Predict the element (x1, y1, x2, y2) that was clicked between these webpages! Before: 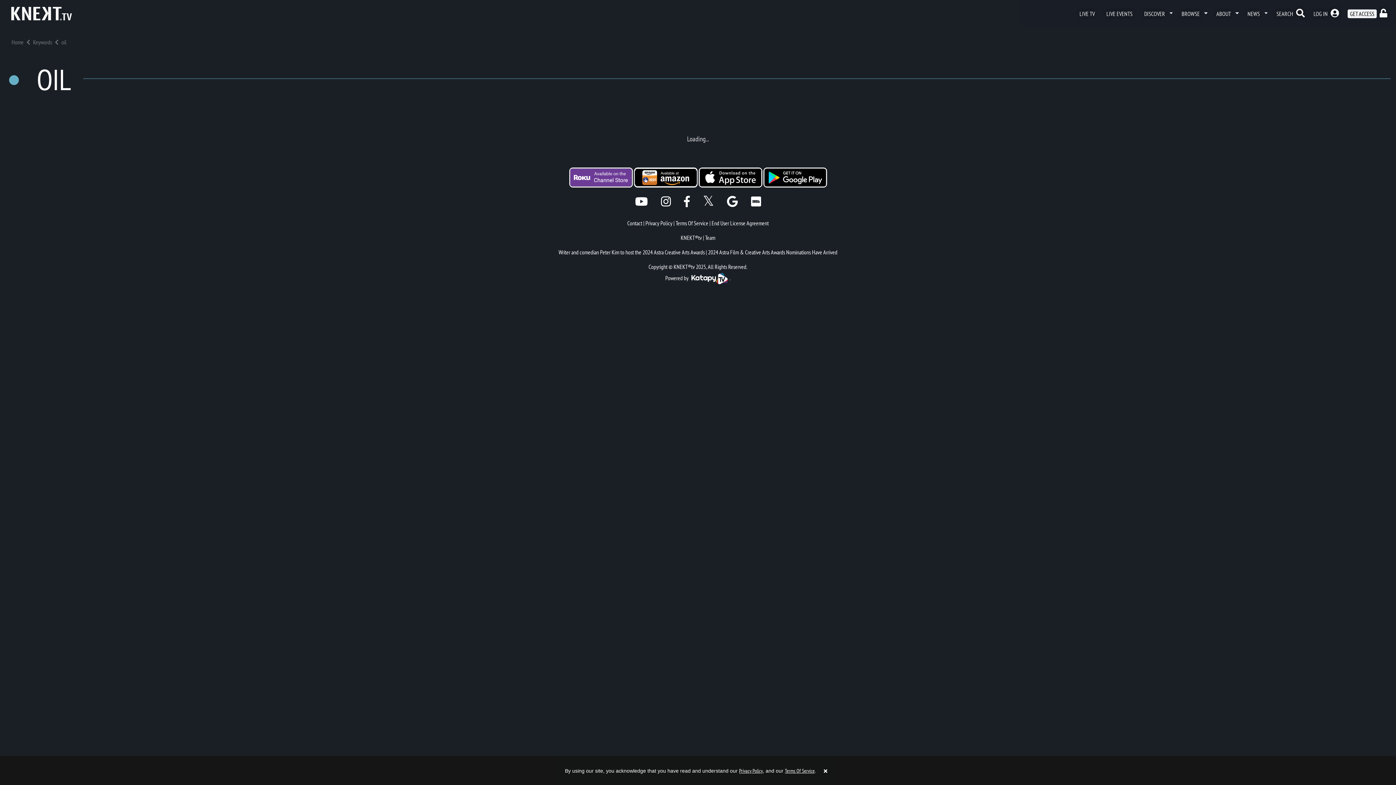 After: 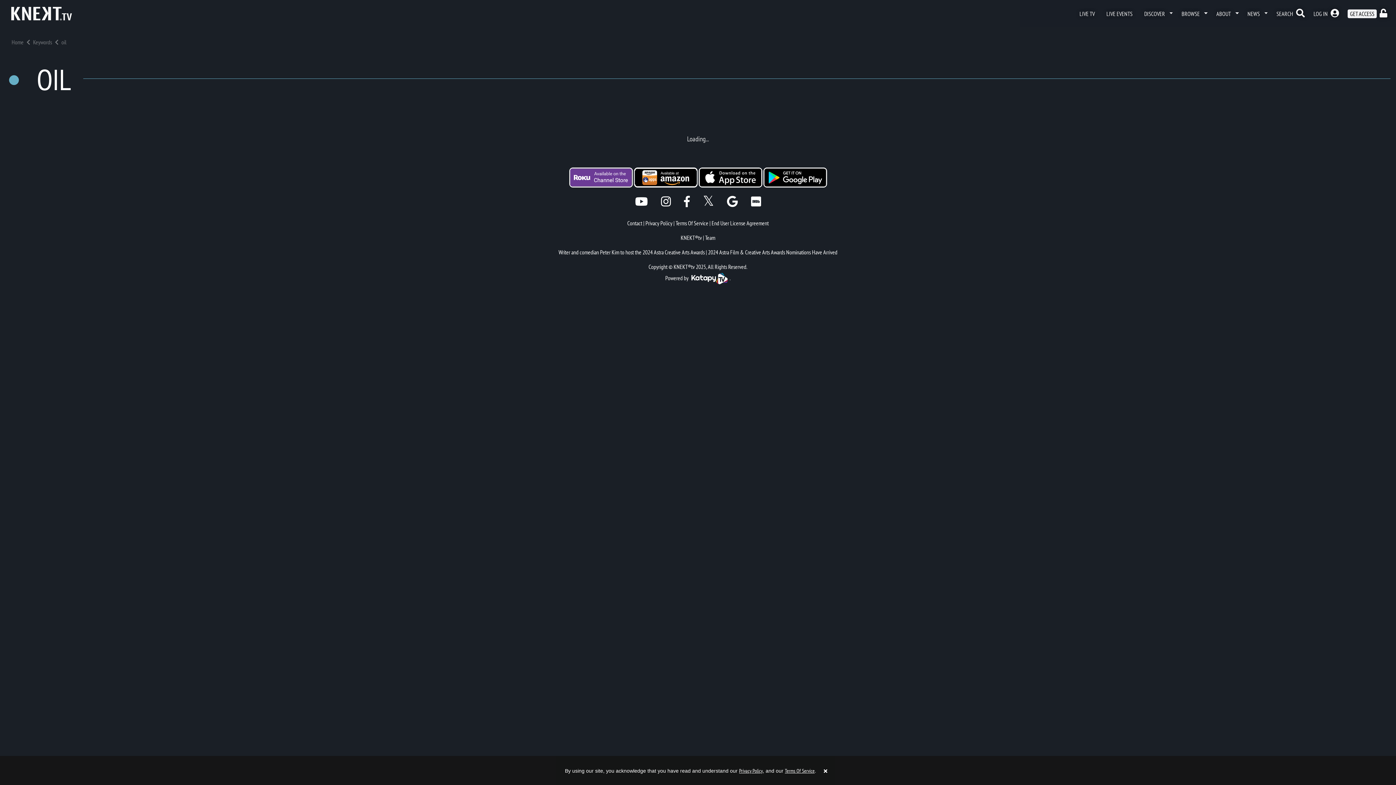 Action: label: Terms Of Service bbox: (785, 768, 814, 774)